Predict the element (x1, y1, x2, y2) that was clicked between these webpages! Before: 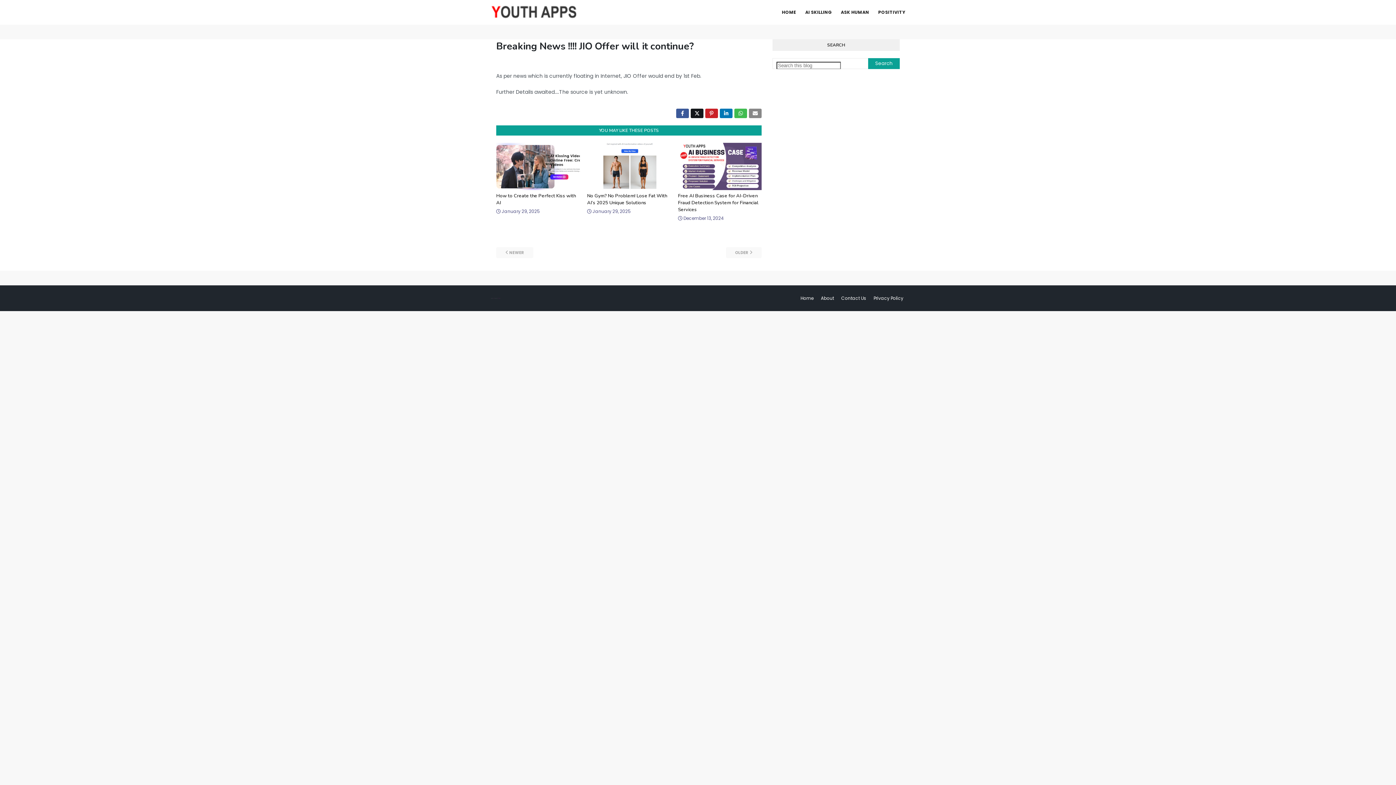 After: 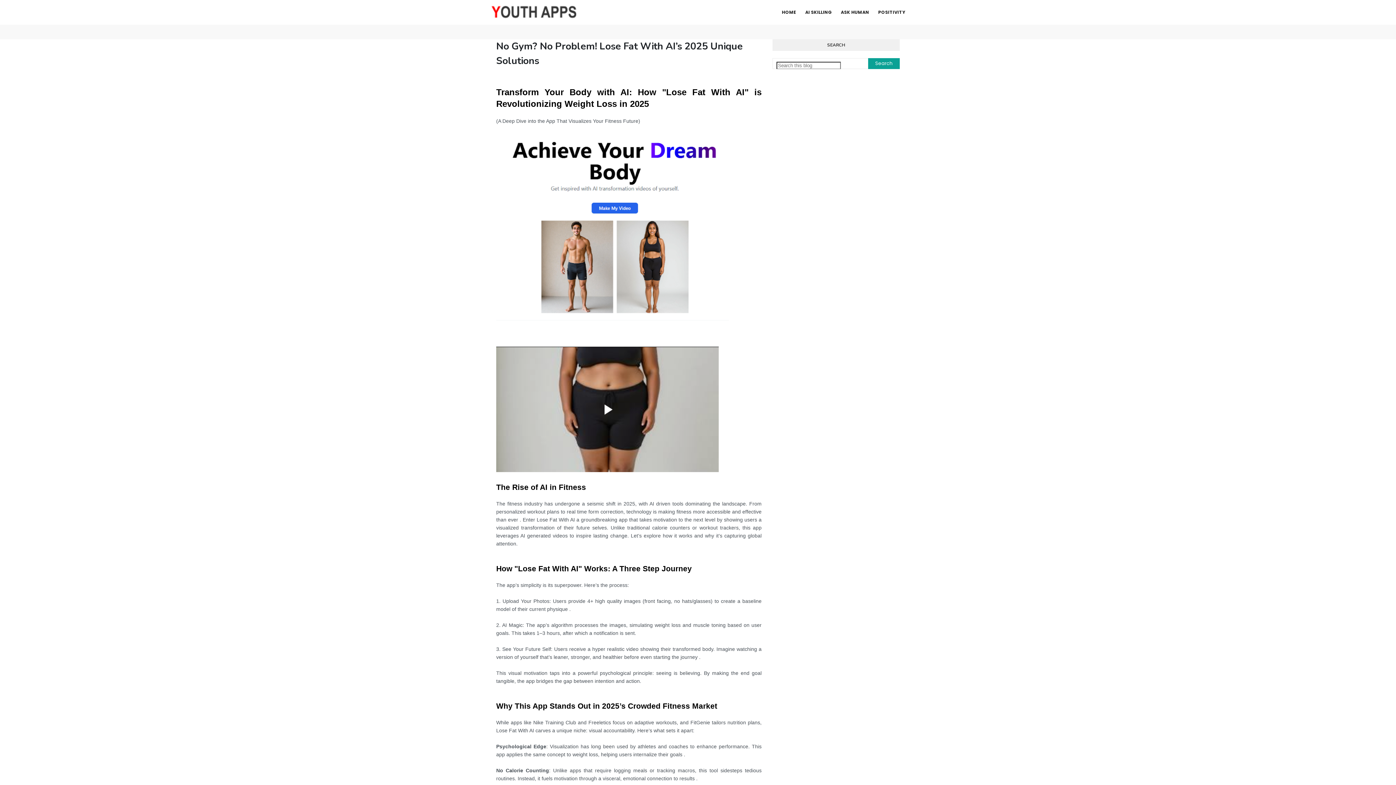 Action: bbox: (587, 142, 670, 190)